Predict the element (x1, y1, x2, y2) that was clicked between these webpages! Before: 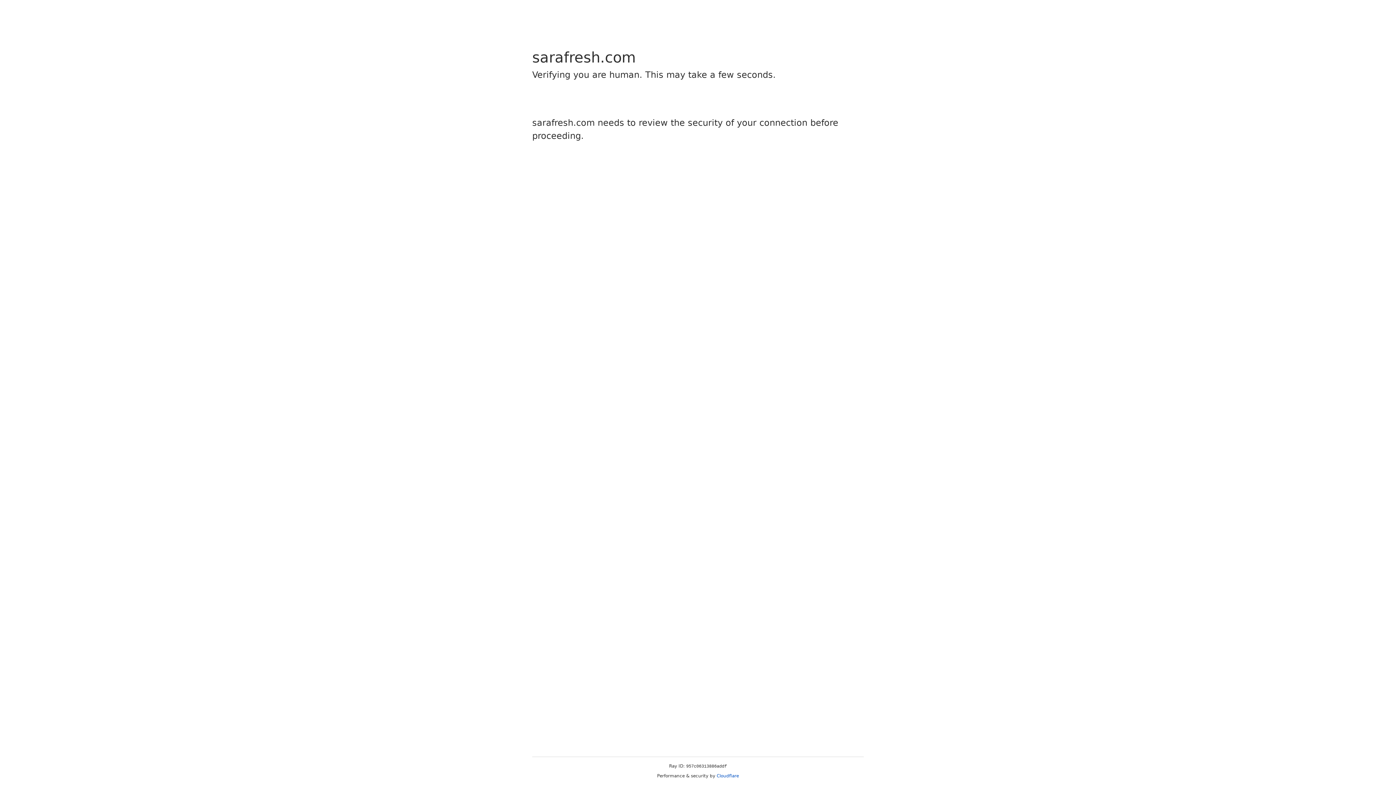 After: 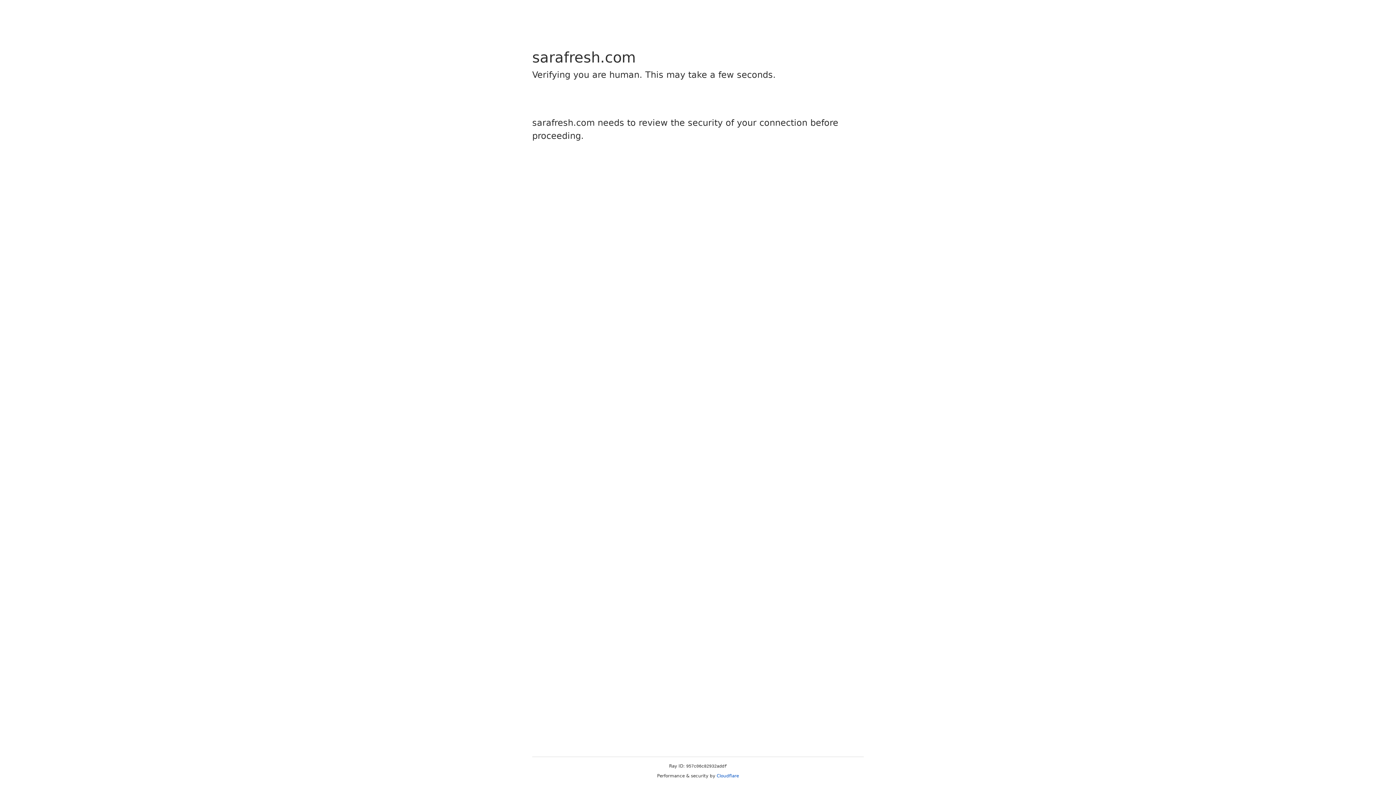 Action: label: Cloudflare bbox: (716, 773, 739, 778)